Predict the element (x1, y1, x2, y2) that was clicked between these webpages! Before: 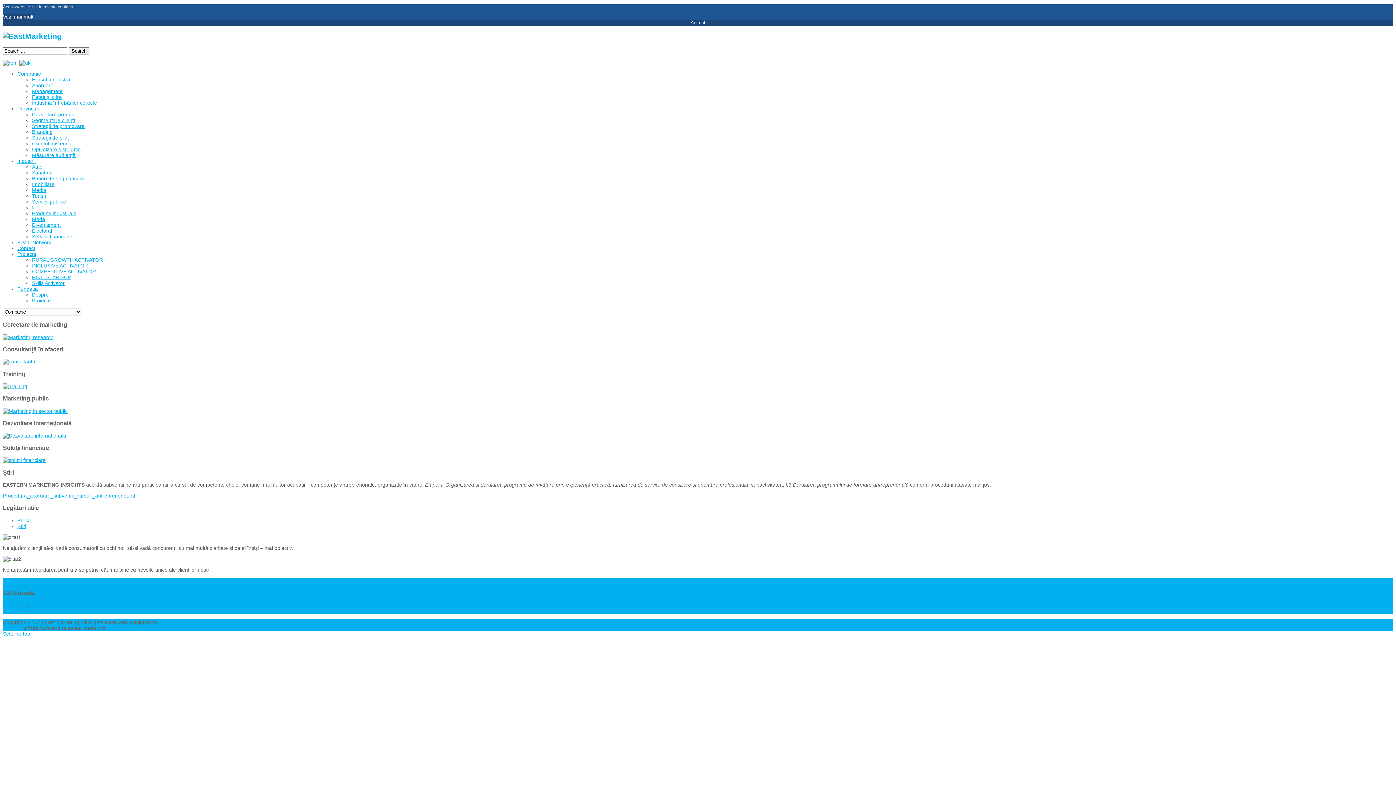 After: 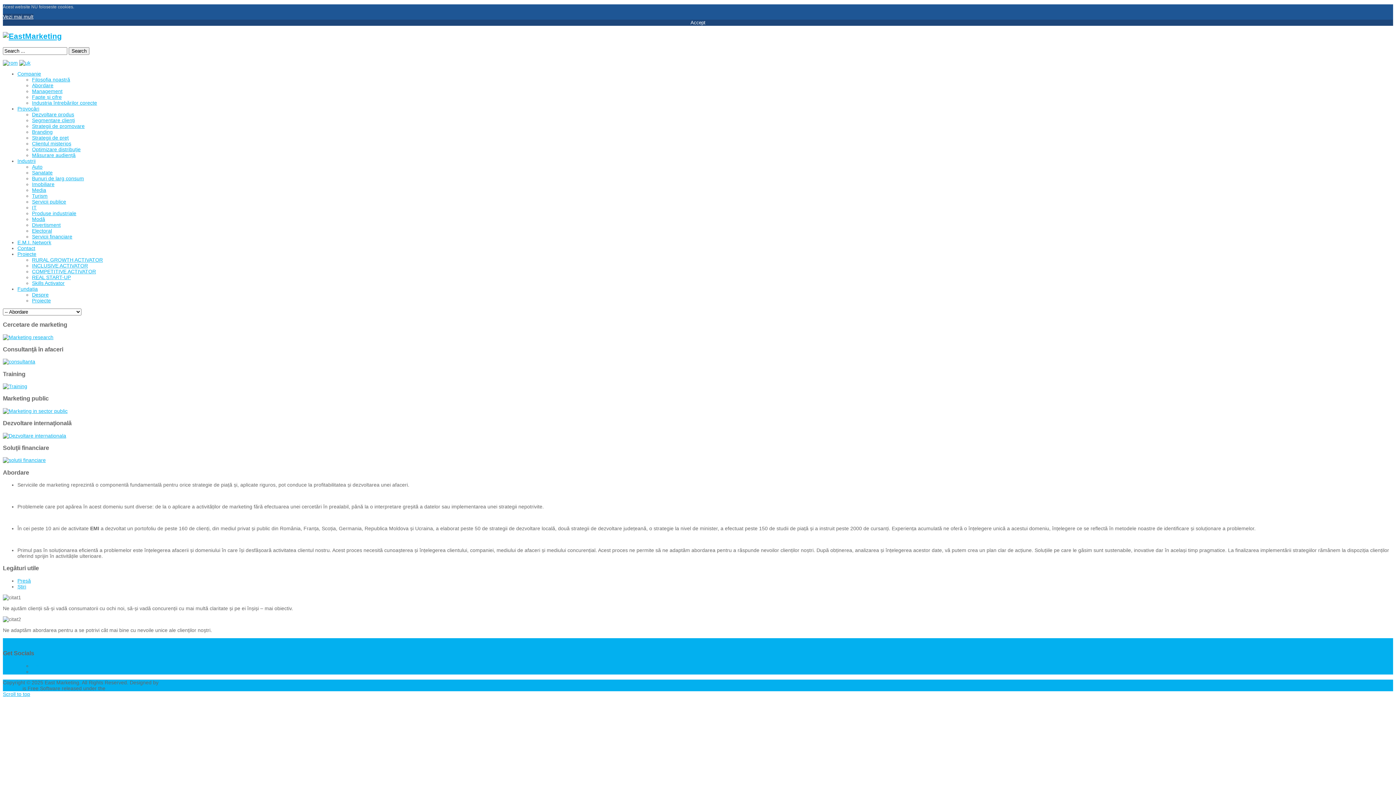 Action: label: Abordare bbox: (32, 82, 53, 88)